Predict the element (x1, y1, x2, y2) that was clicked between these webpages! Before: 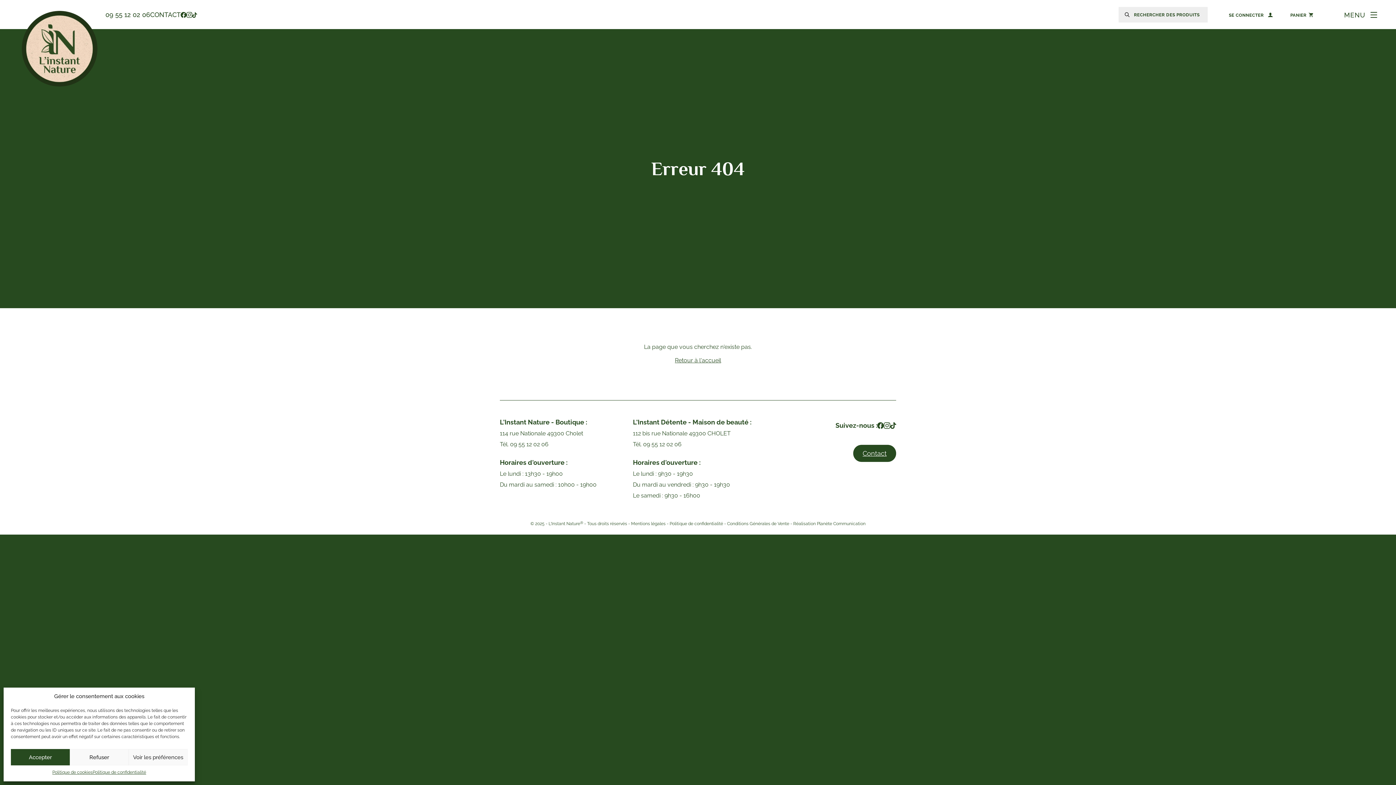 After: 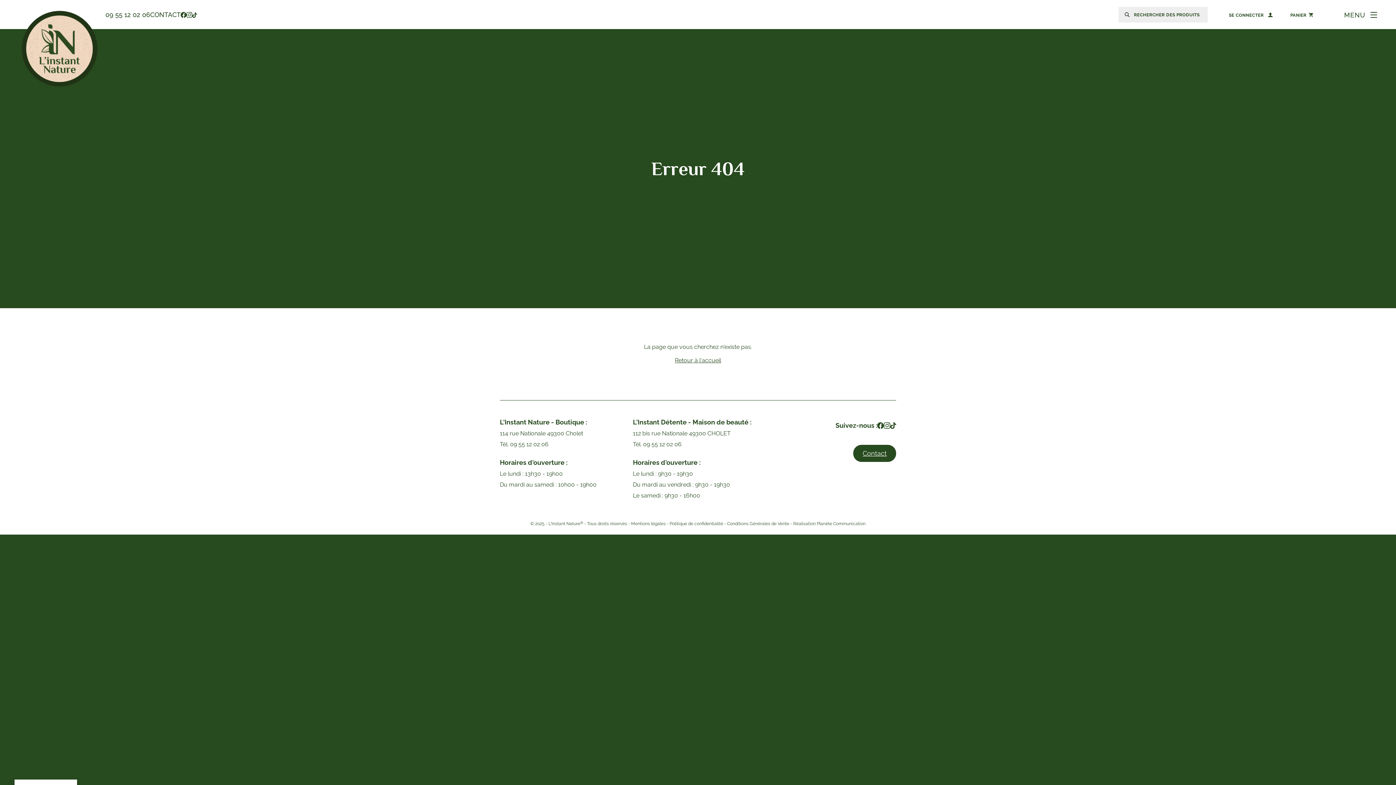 Action: label: Refuser bbox: (69, 749, 128, 765)